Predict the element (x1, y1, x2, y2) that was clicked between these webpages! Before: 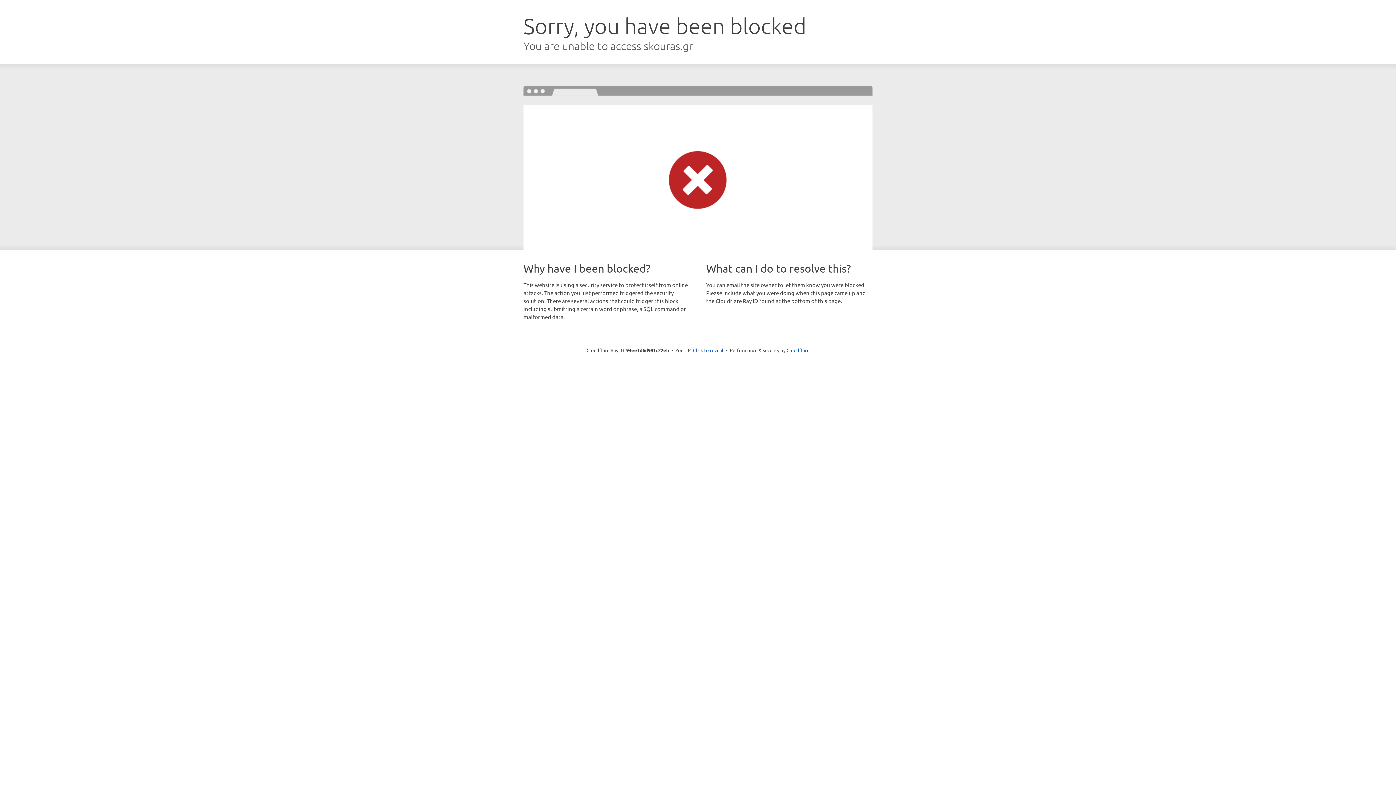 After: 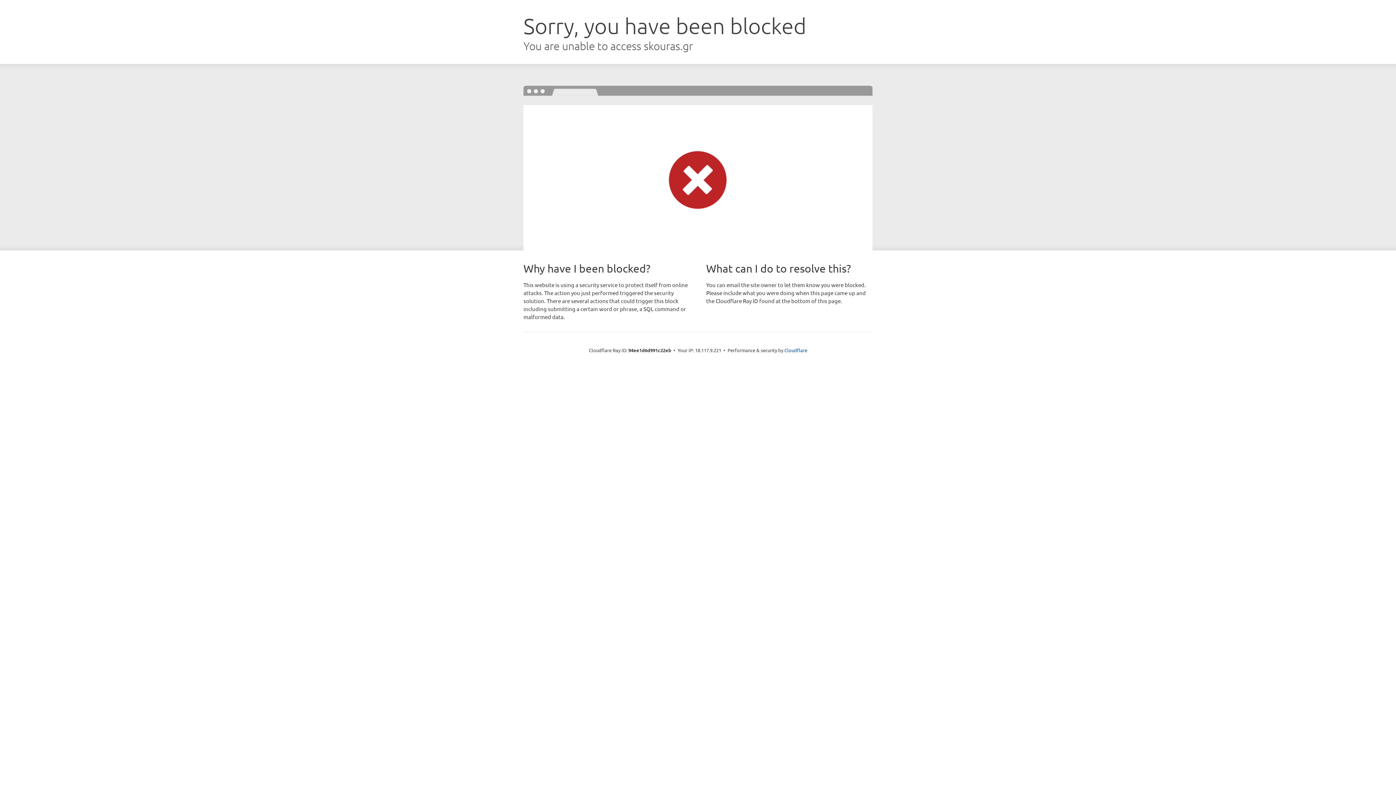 Action: label: Click to reveal bbox: (693, 346, 723, 353)